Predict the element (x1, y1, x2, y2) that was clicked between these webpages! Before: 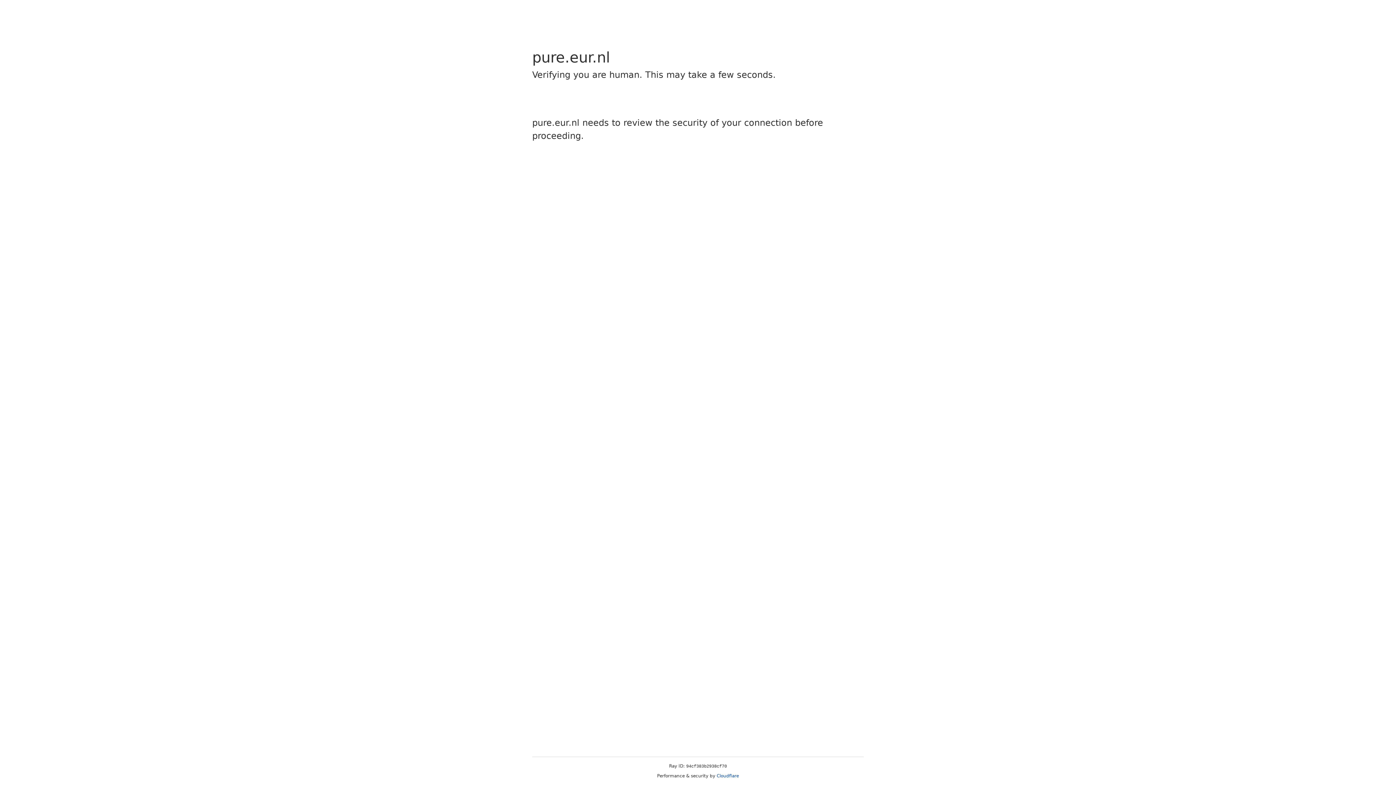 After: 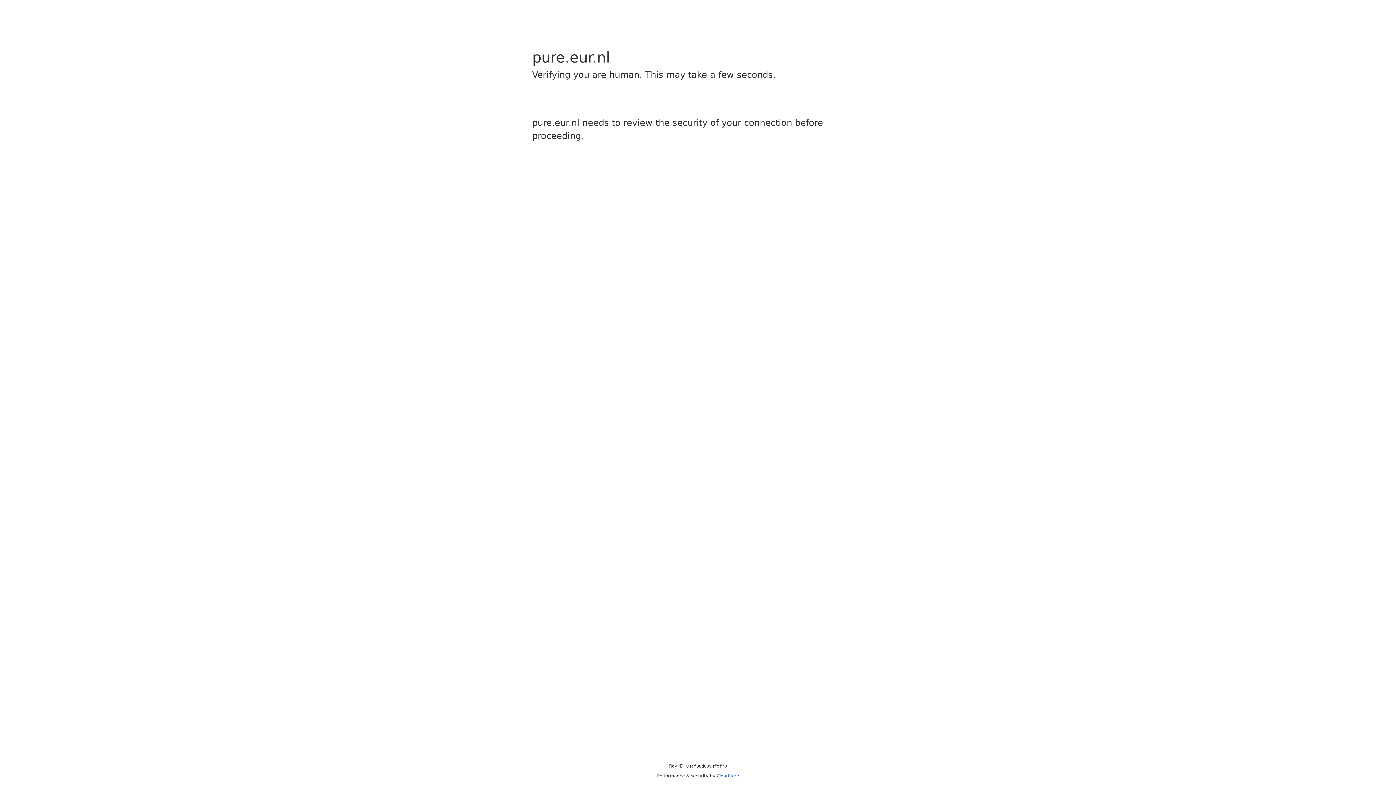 Action: bbox: (716, 773, 739, 778) label: Cloudflare